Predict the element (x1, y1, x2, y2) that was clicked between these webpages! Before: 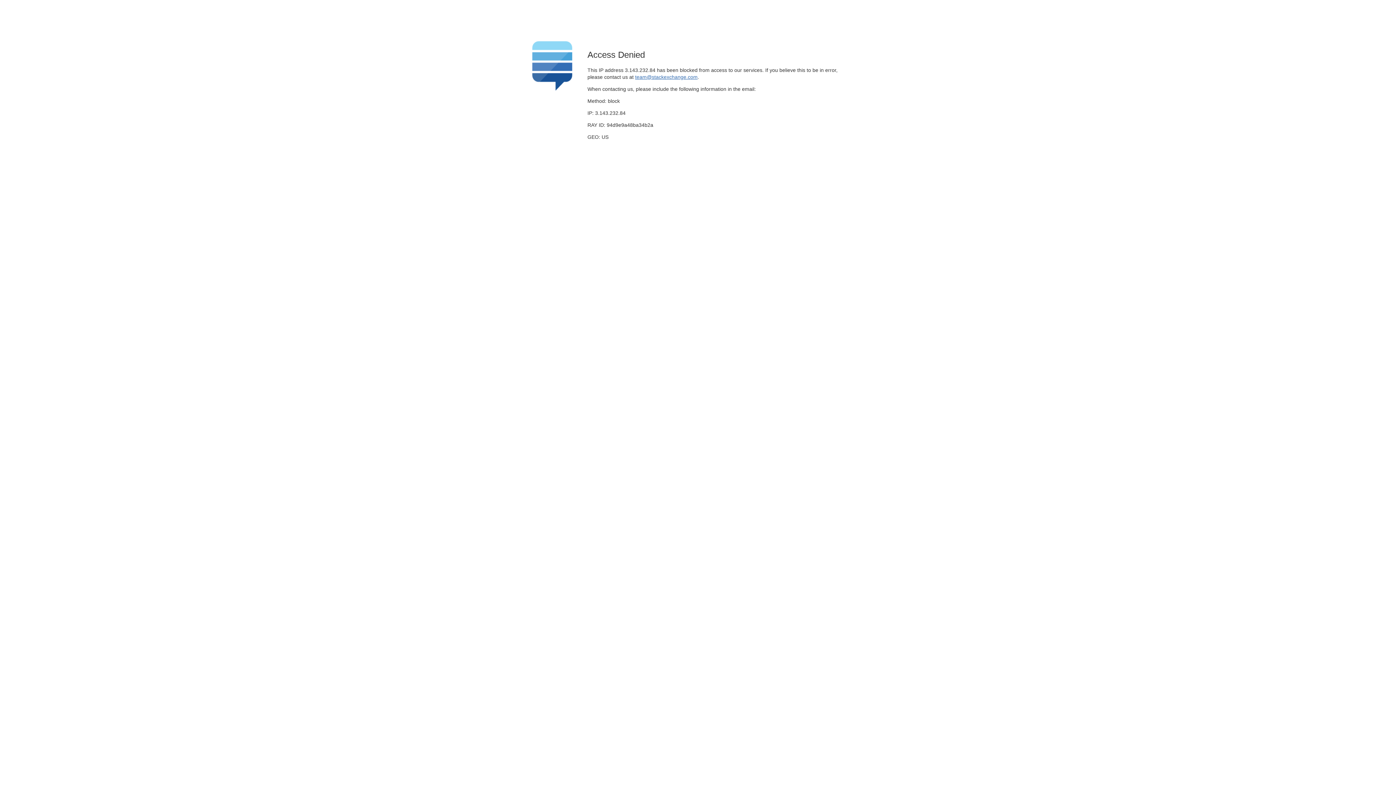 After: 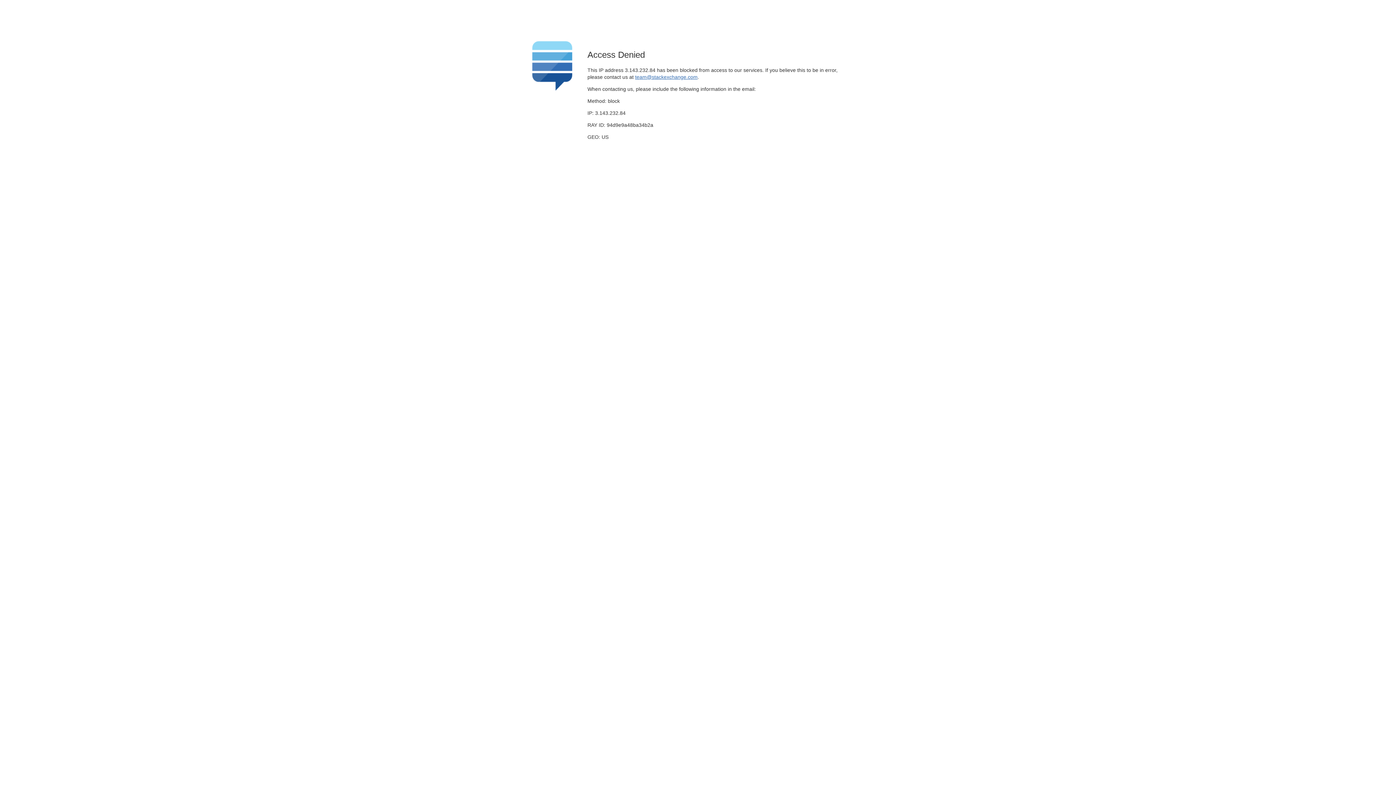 Action: bbox: (635, 74, 697, 79) label: team@stackexchange.com